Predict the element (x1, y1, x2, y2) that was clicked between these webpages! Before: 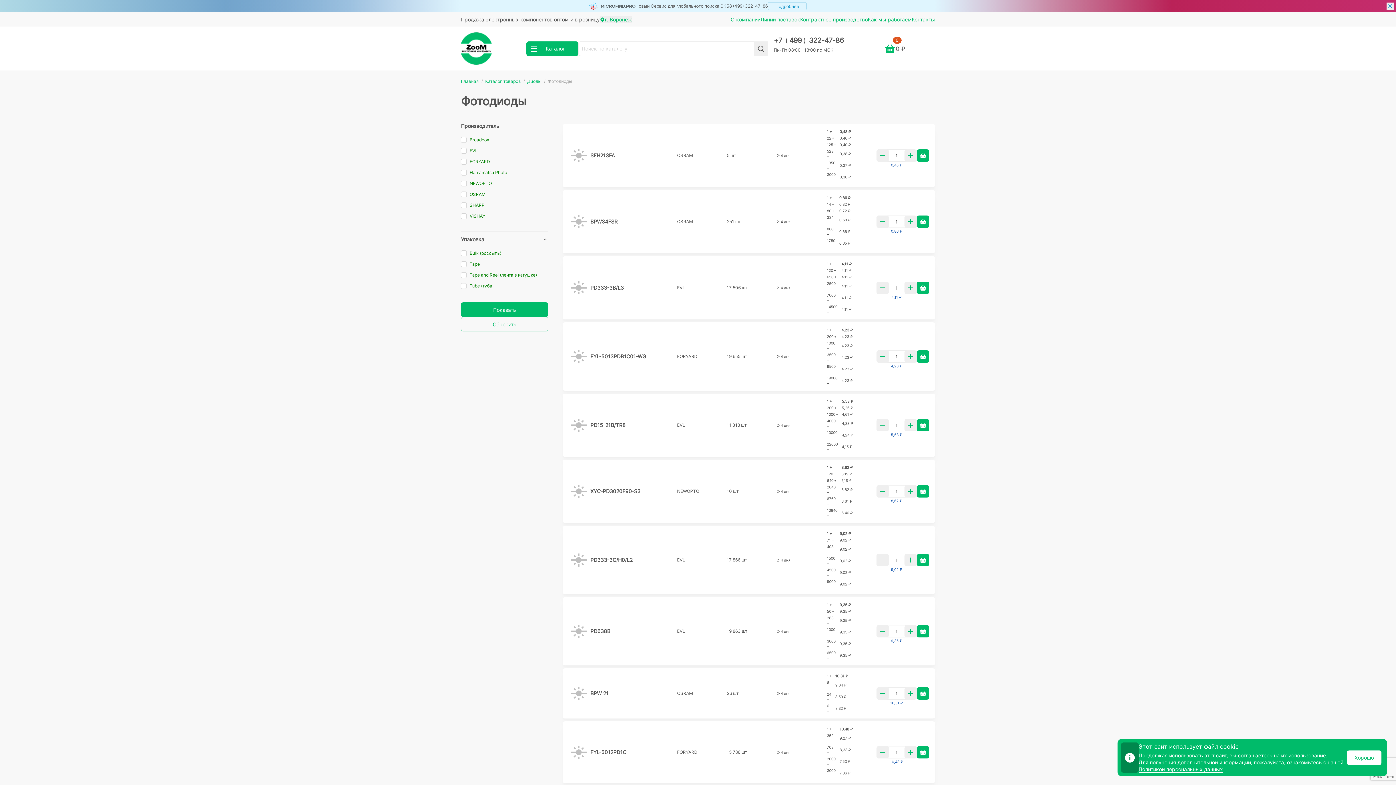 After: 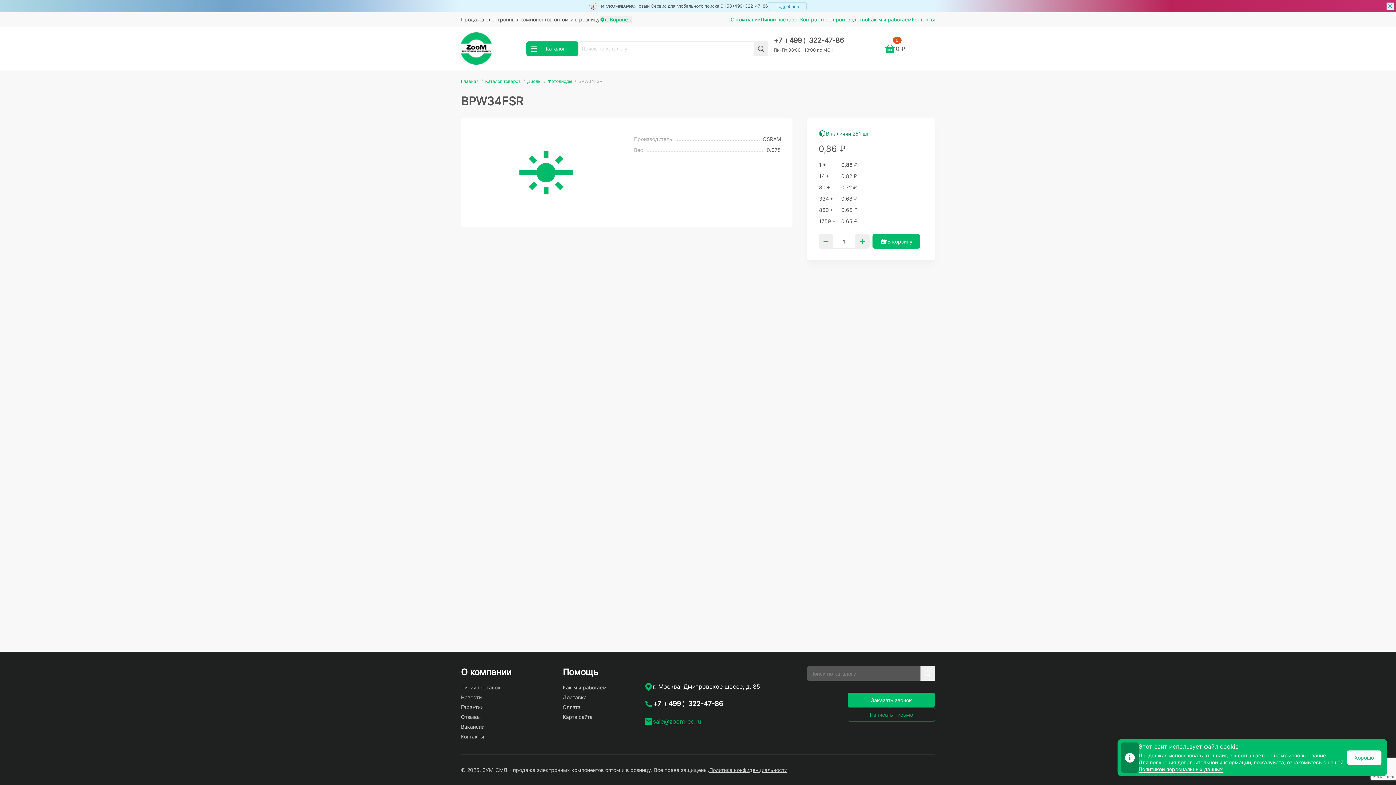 Action: label: BPW34FSR bbox: (590, 218, 617, 224)